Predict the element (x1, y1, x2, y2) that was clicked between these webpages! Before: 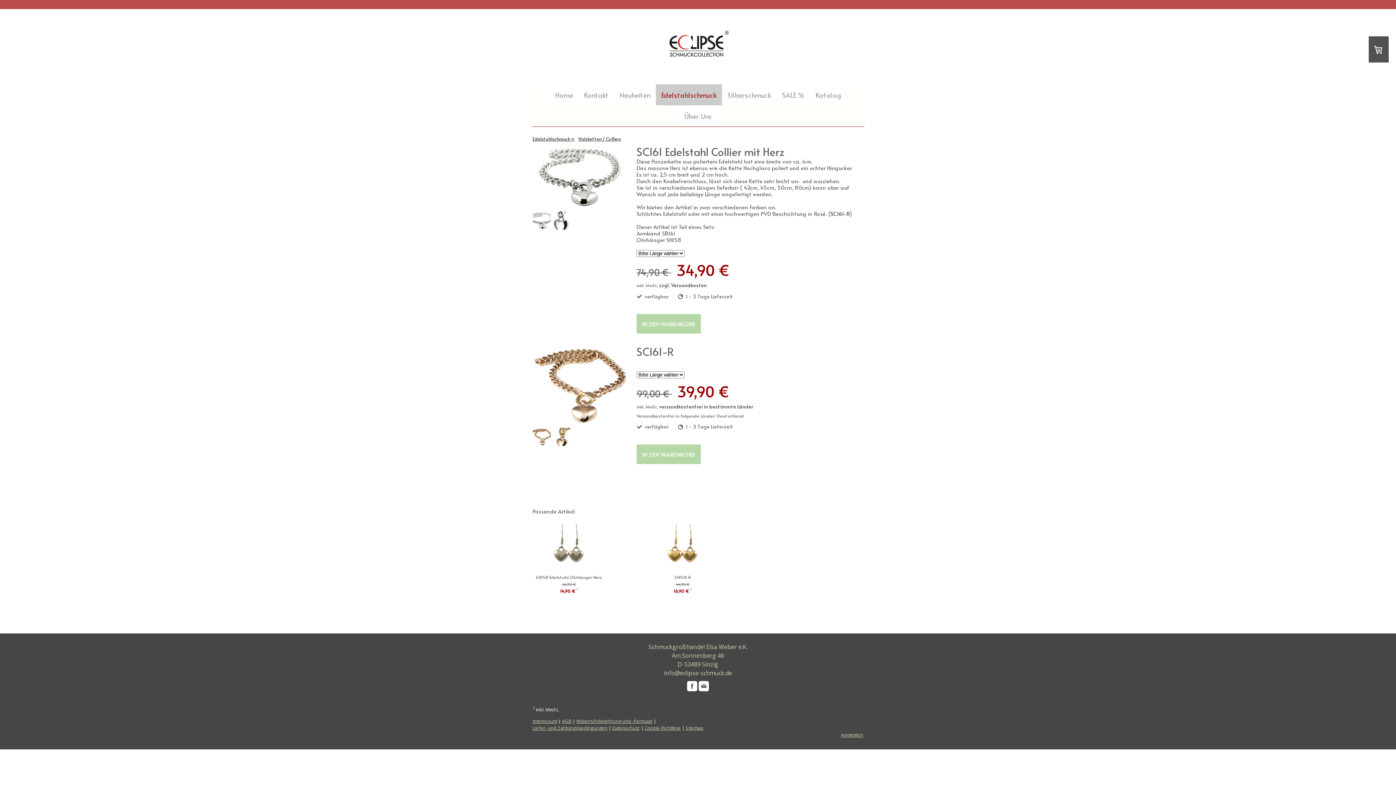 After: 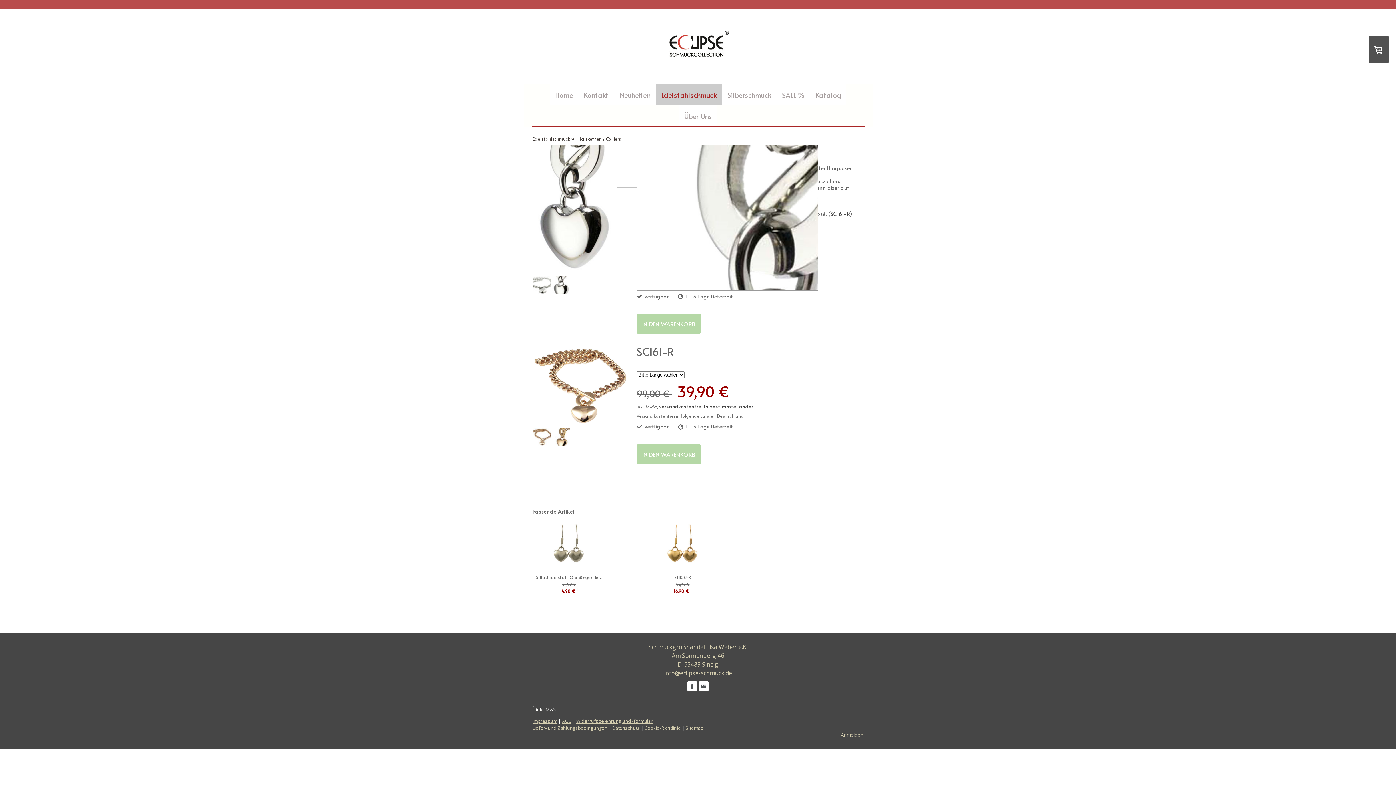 Action: bbox: (552, 223, 570, 231)